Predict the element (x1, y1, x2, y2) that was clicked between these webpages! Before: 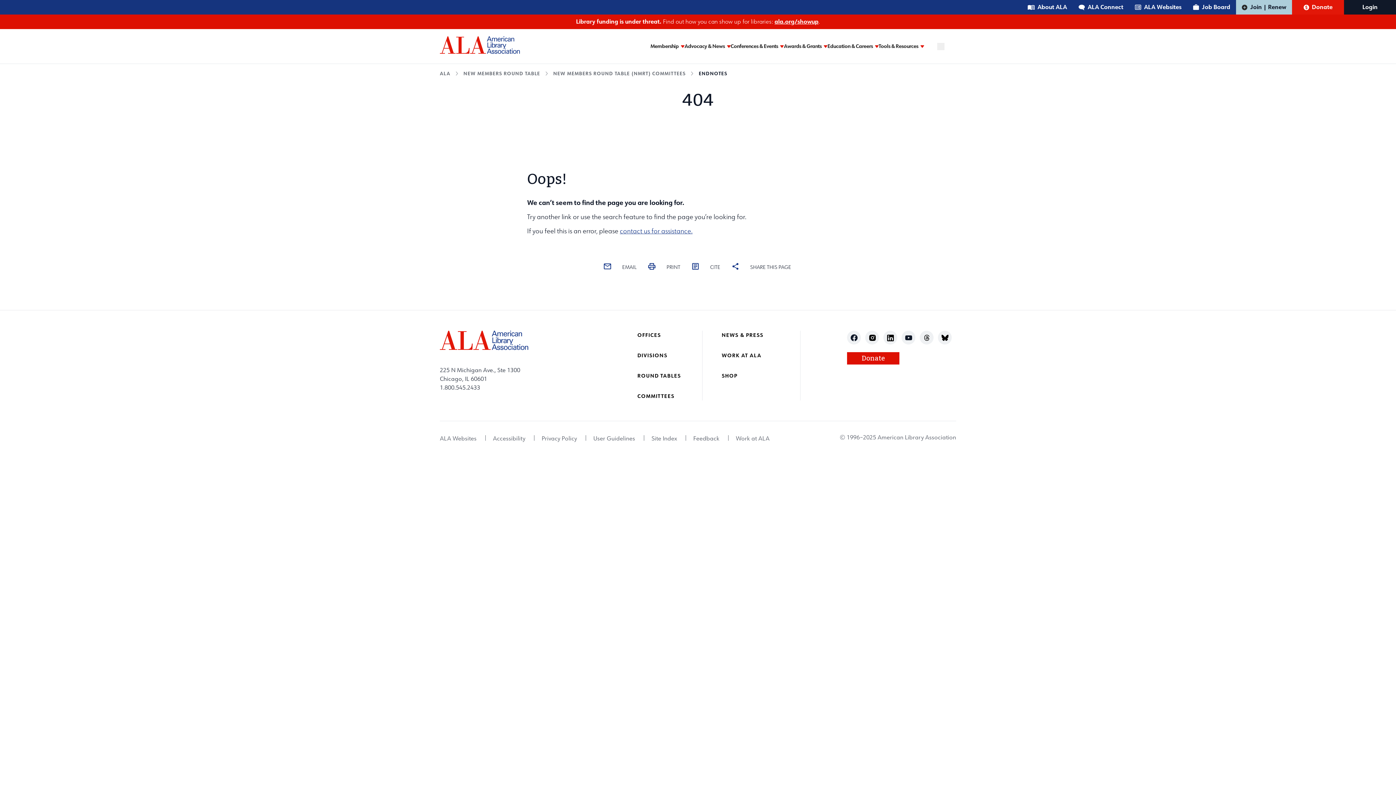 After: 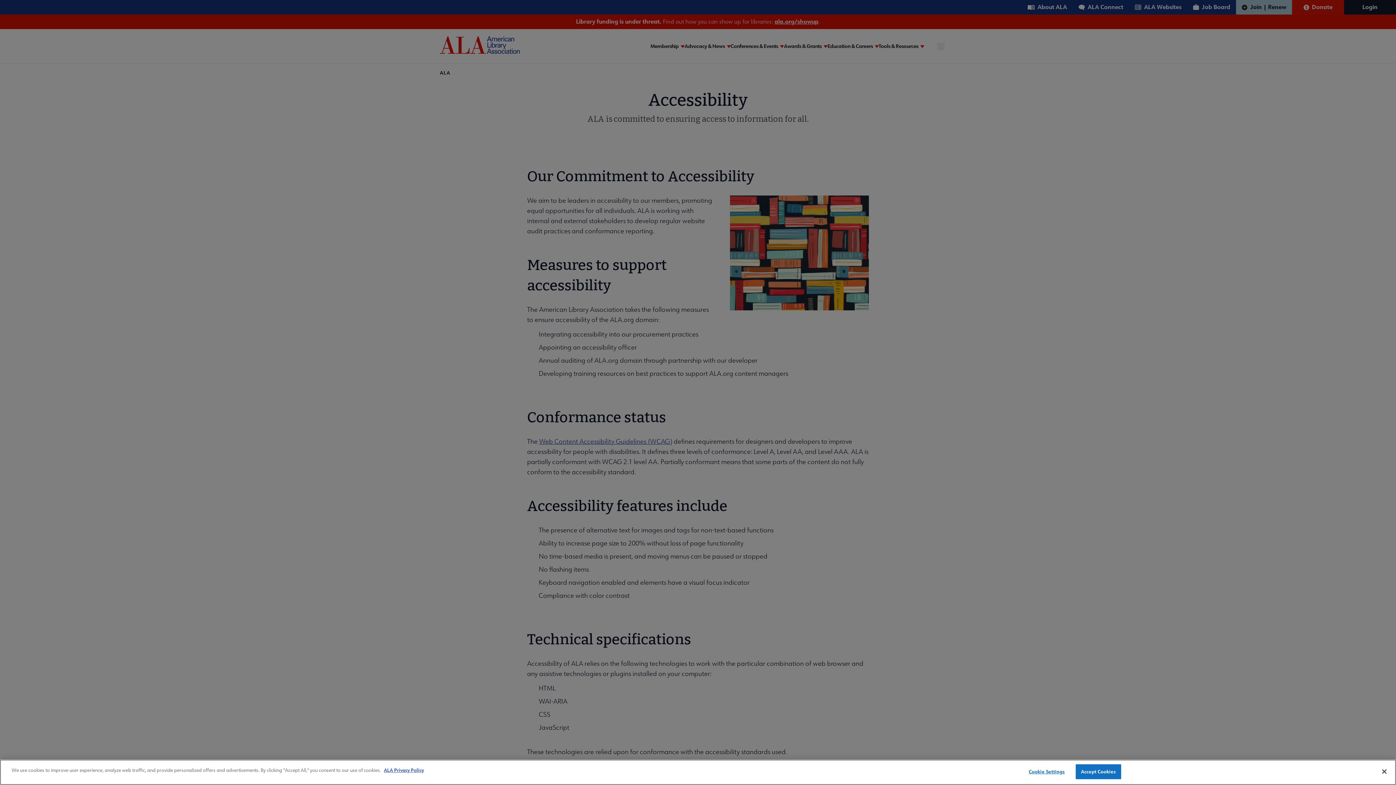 Action: bbox: (493, 434, 525, 442) label: Accessibility